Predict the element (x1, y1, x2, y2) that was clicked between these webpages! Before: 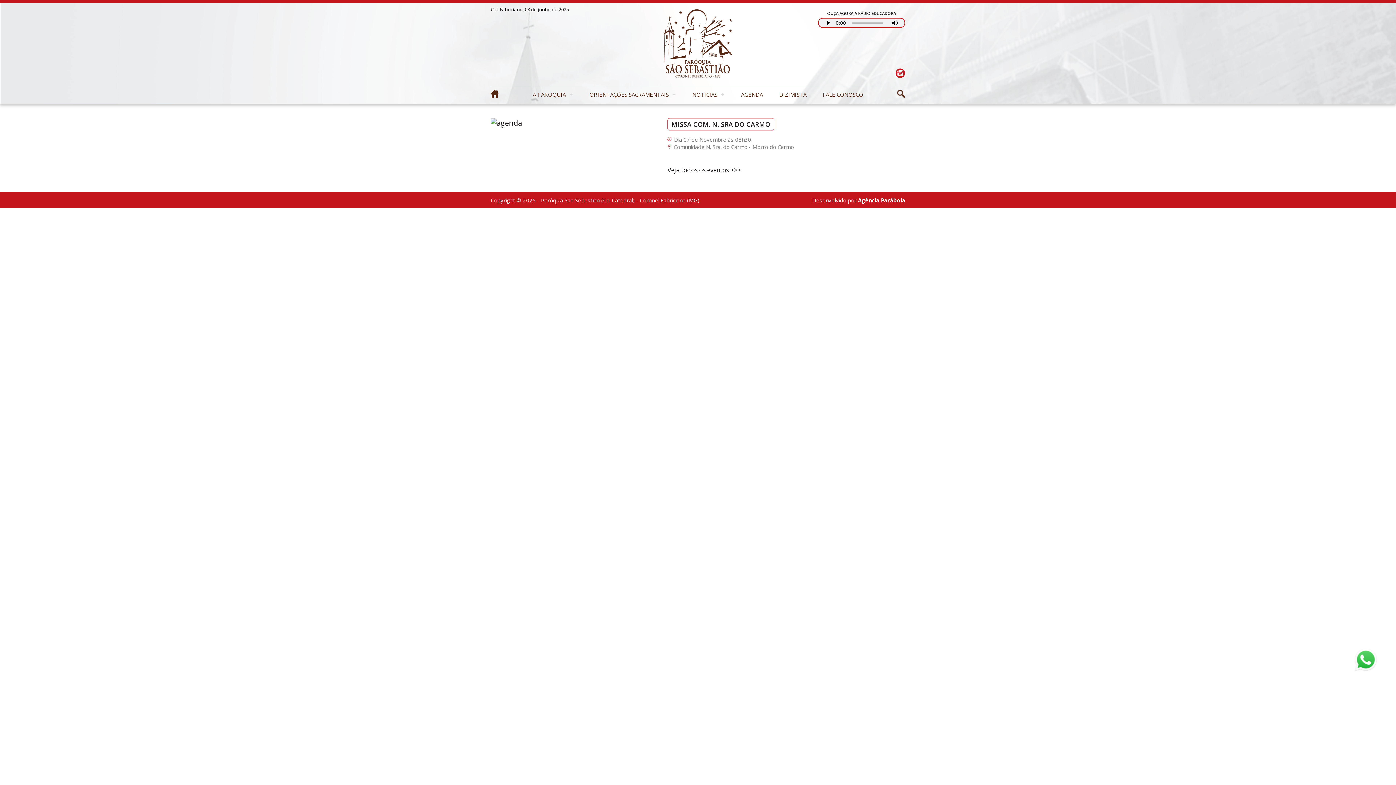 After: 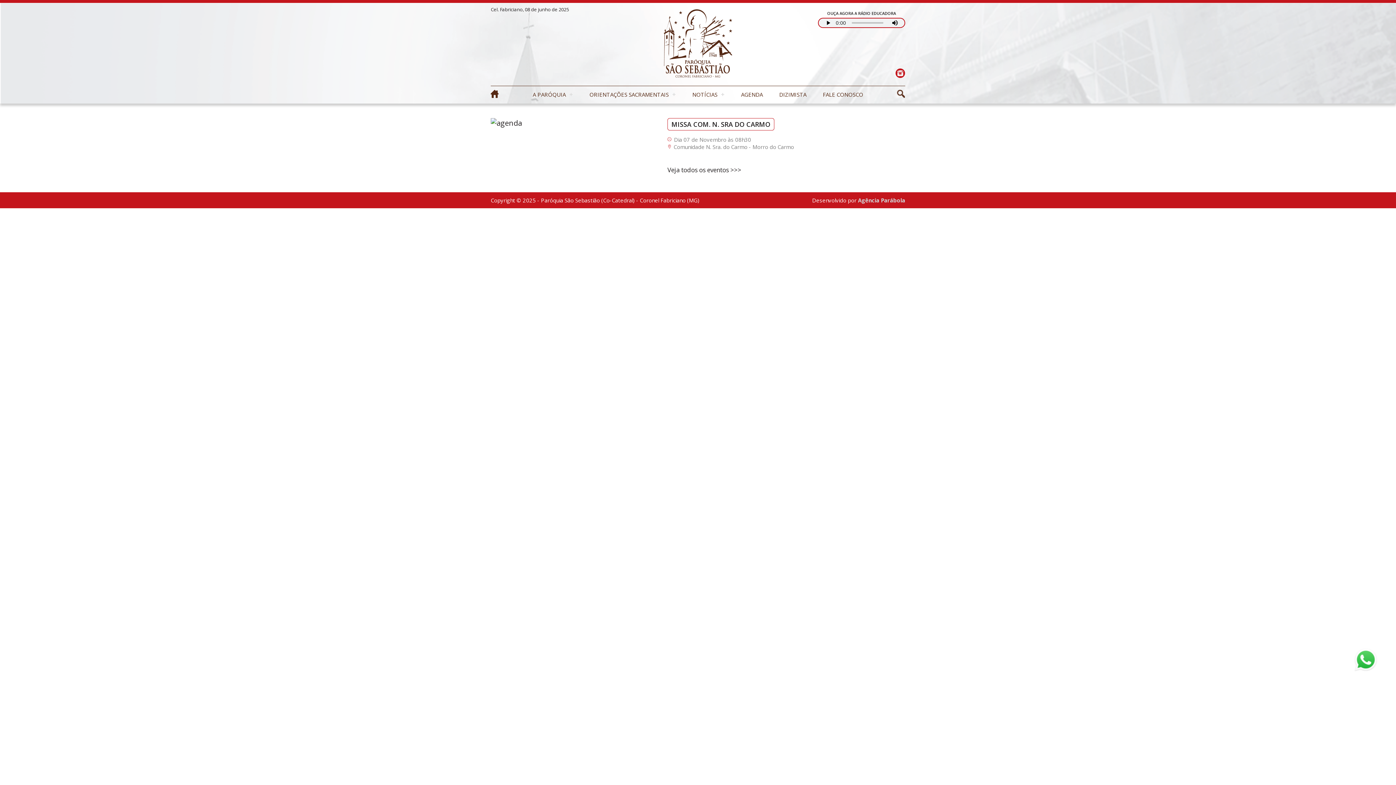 Action: label: Agência Parábola bbox: (858, 196, 905, 204)